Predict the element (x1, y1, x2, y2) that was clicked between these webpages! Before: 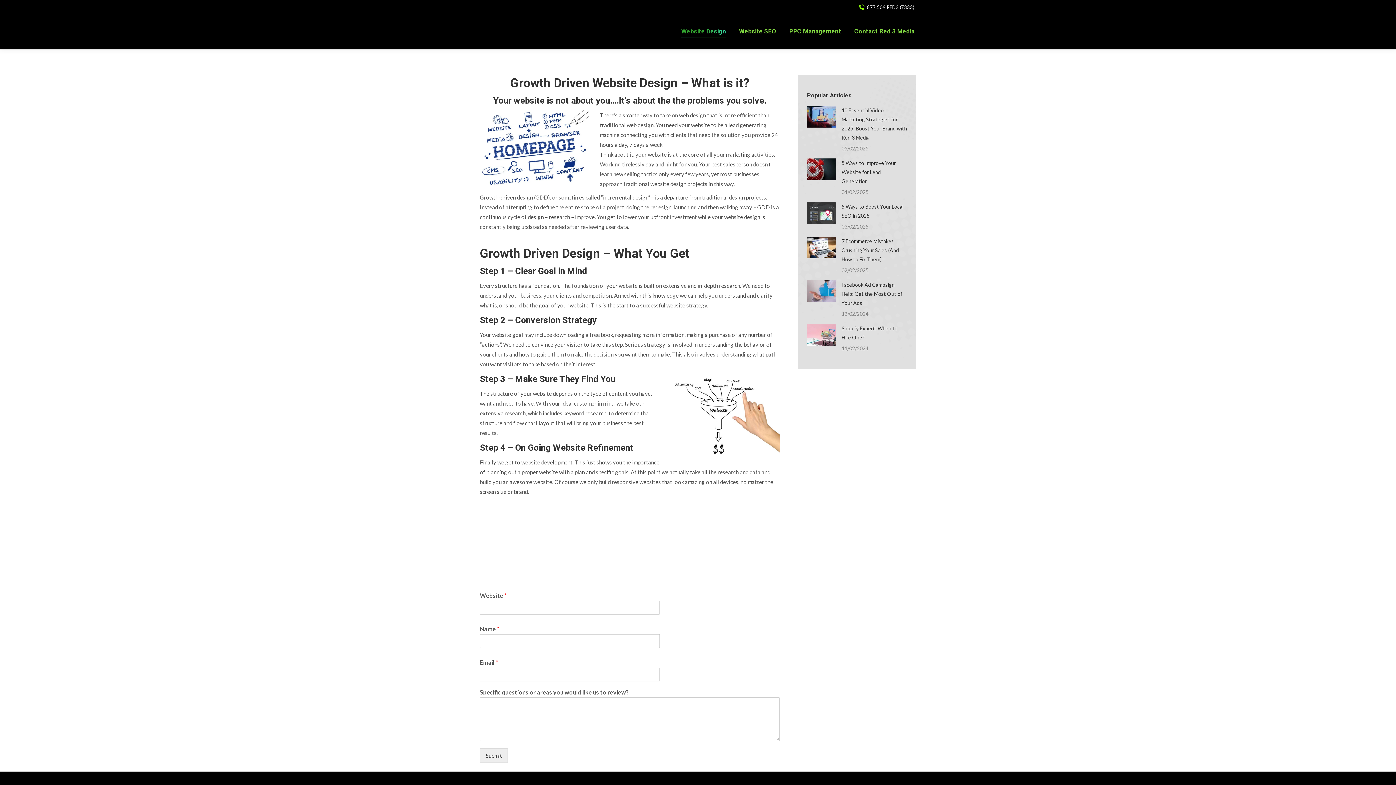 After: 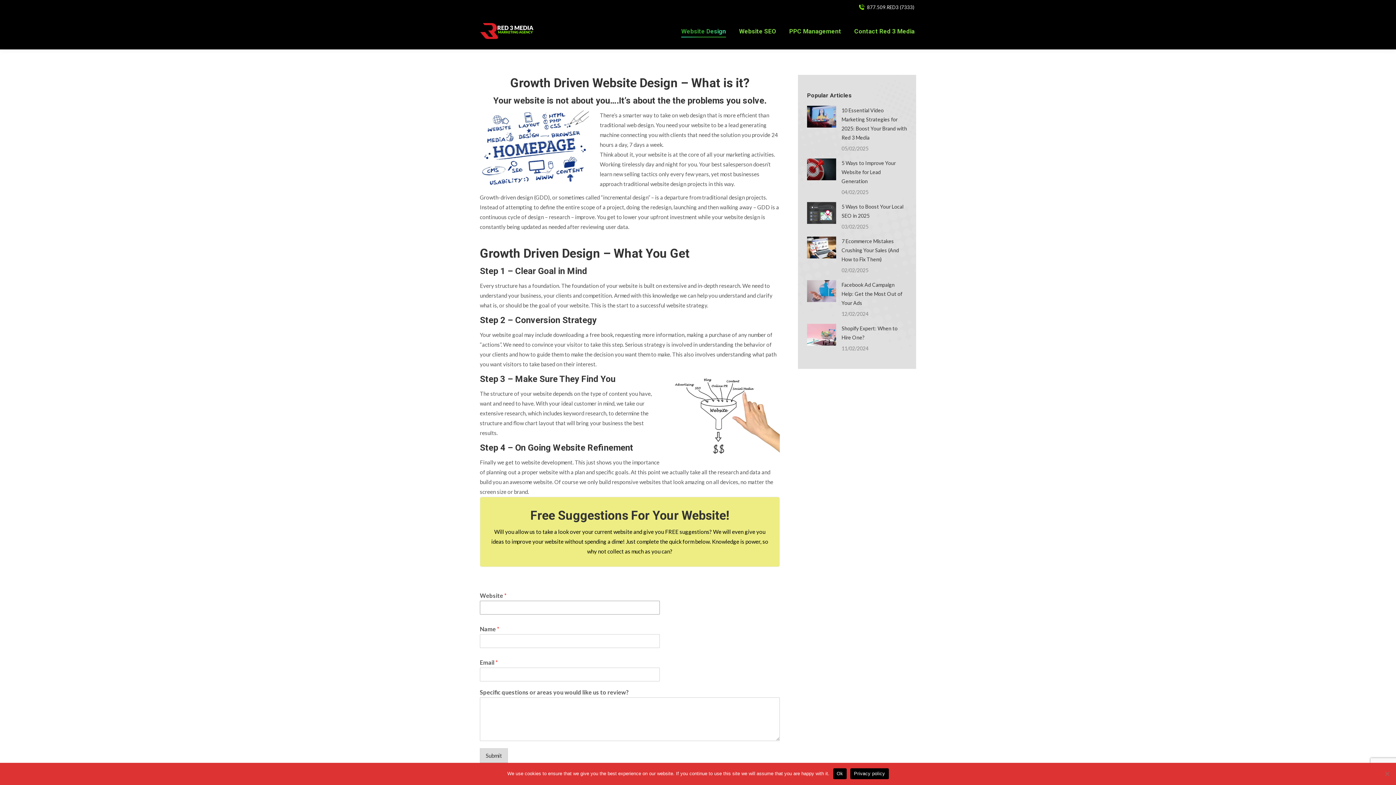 Action: label: Submit bbox: (480, 748, 508, 763)